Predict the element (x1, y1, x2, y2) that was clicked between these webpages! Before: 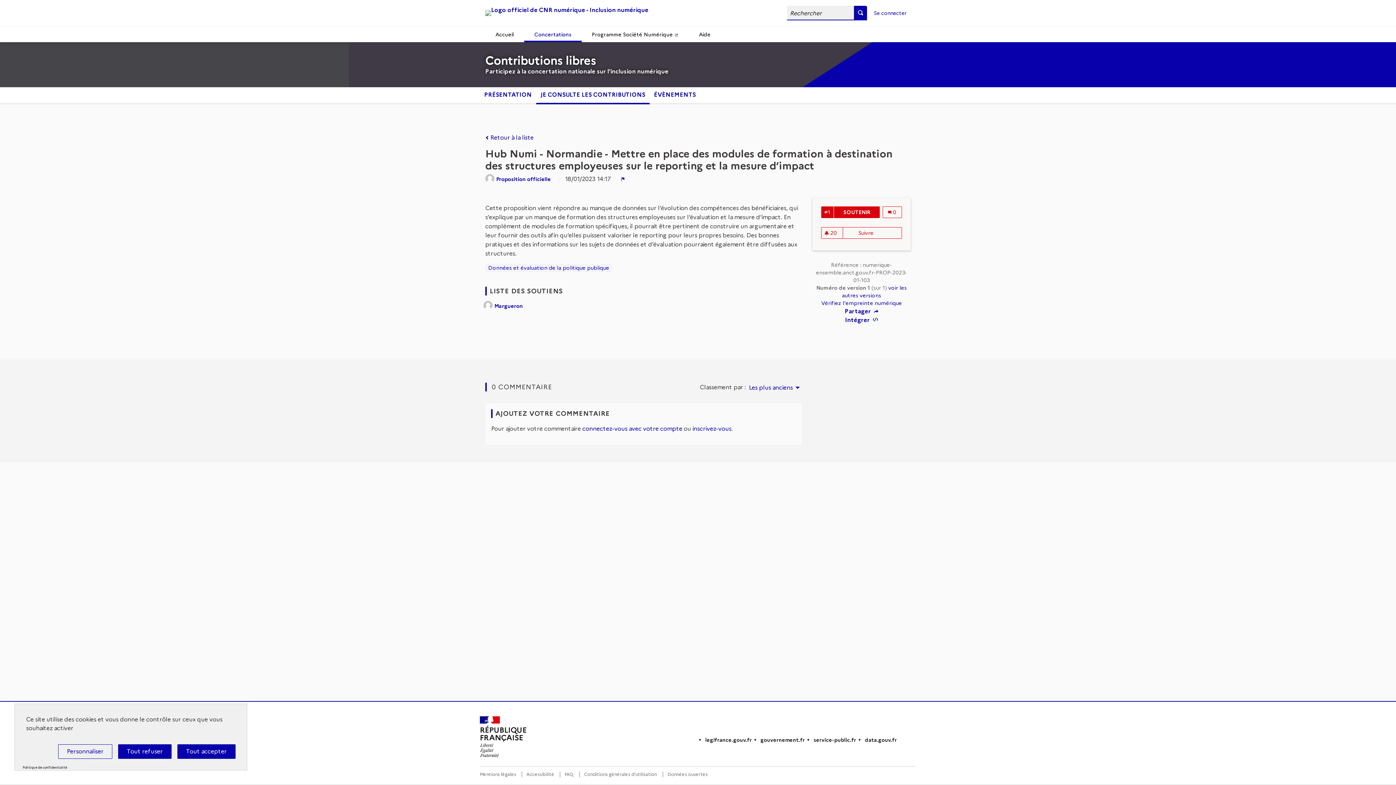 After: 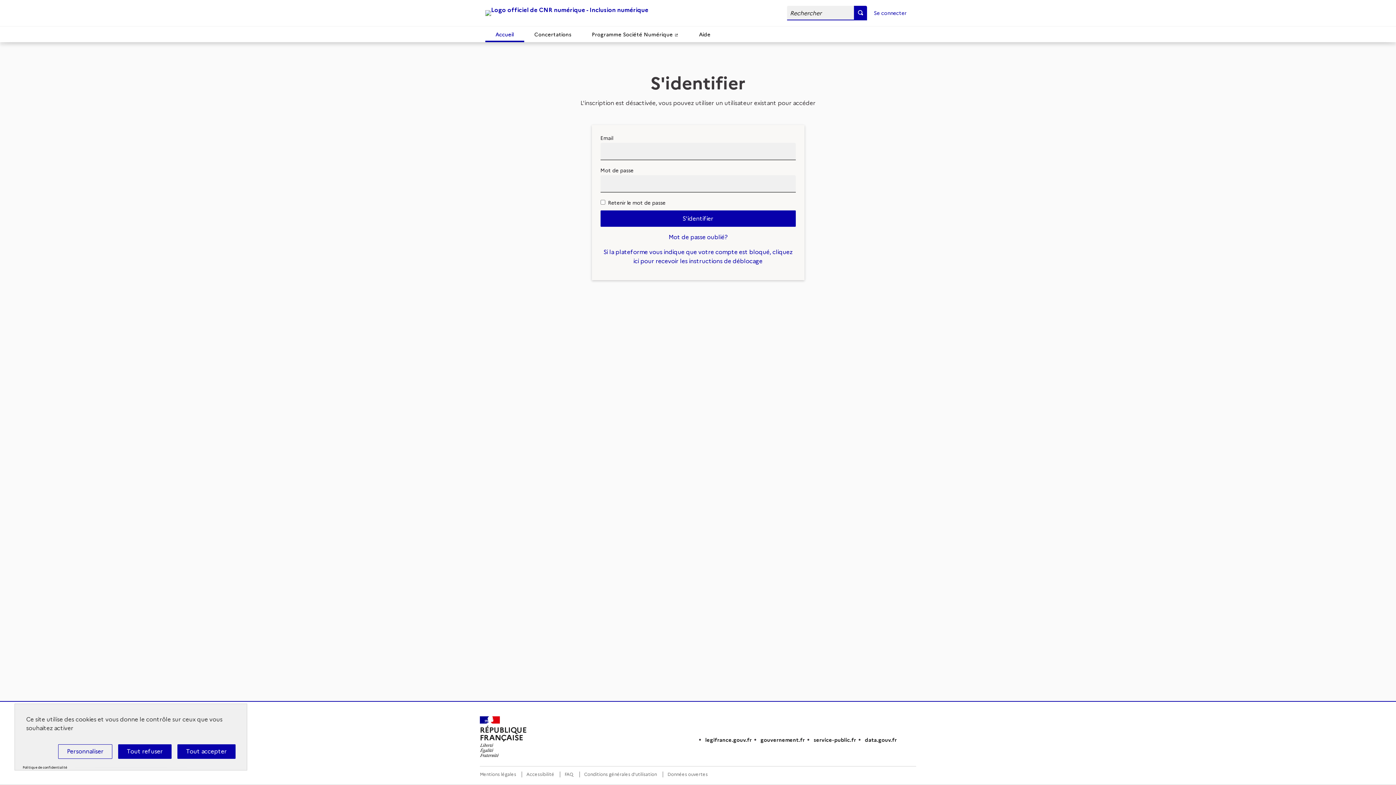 Action: label: Se connecter bbox: (869, 7, 910, 18)